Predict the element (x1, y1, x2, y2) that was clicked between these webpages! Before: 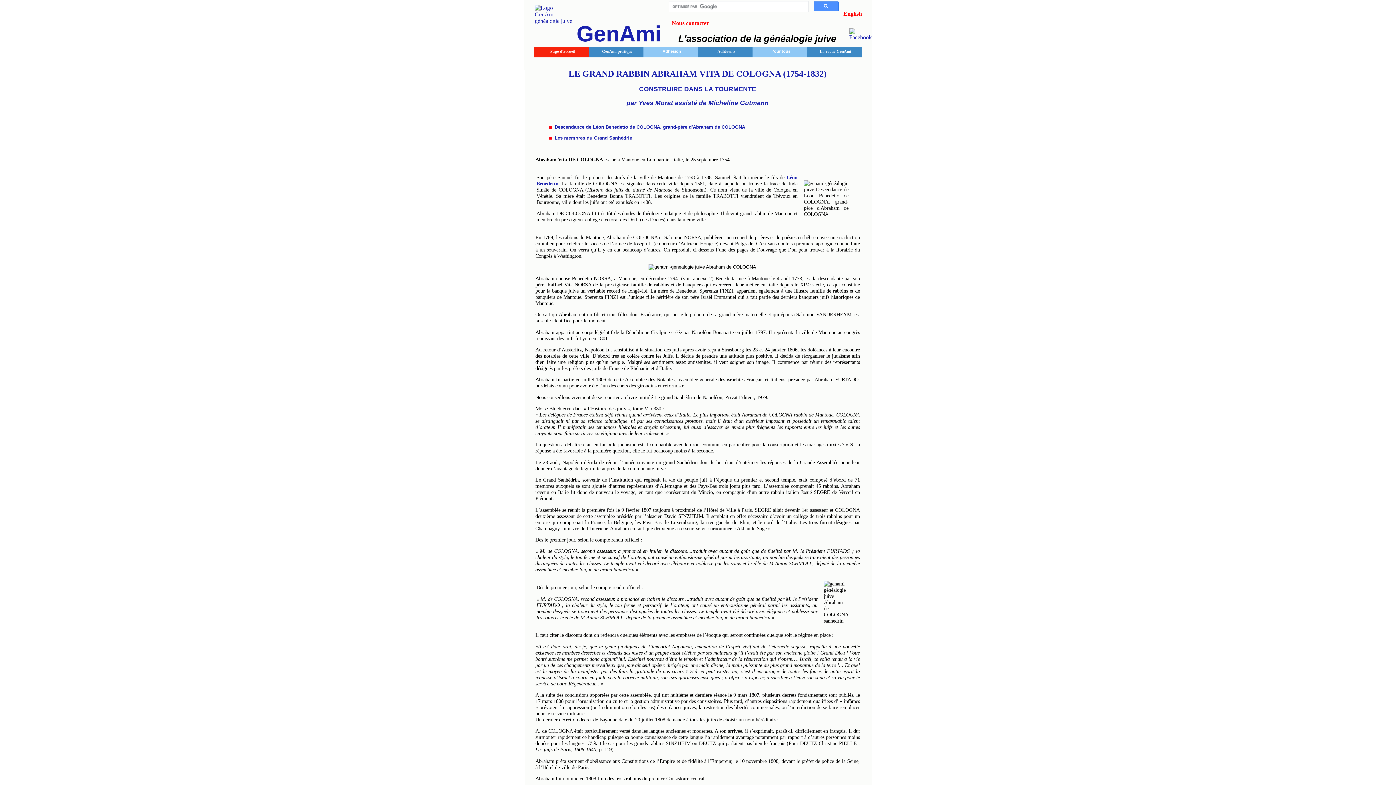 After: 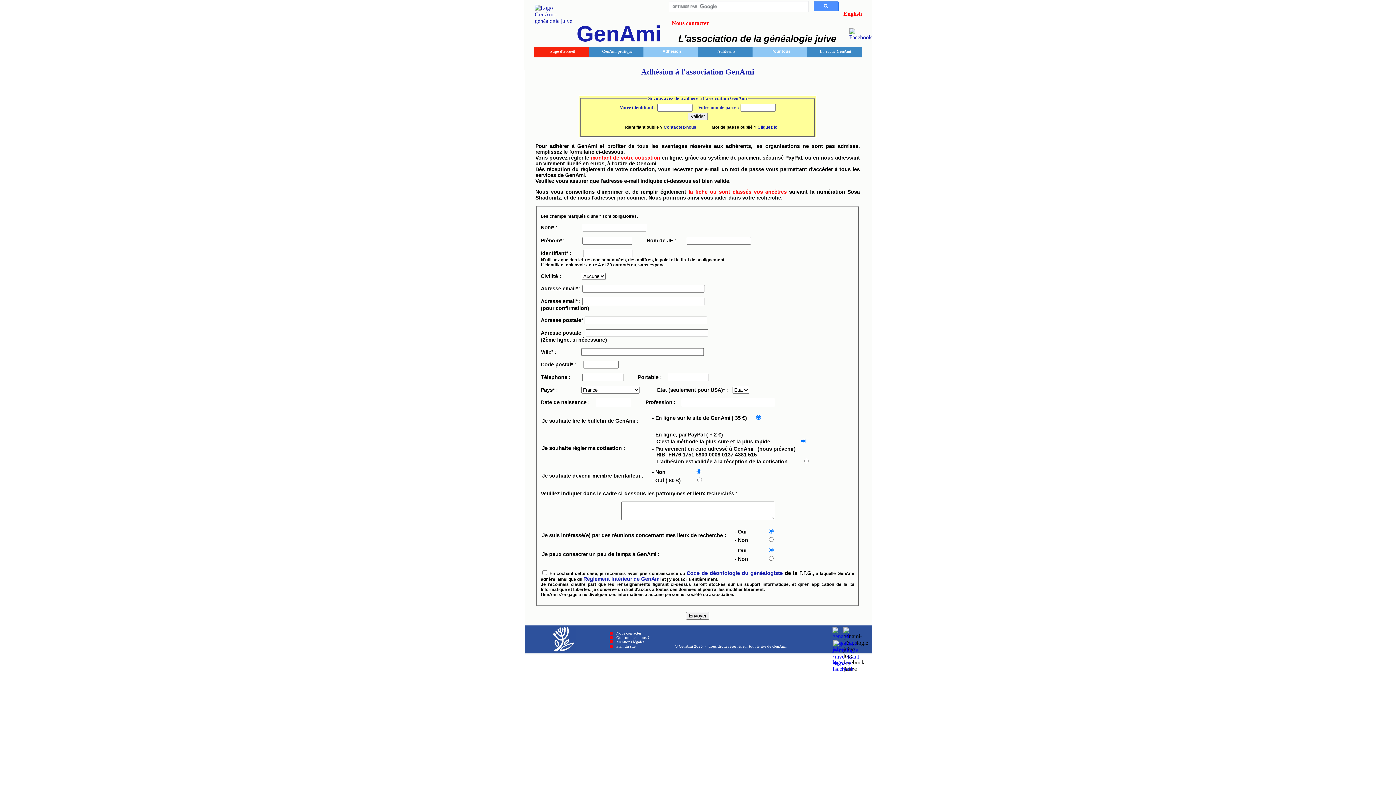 Action: label: Adhésion bbox: (643, 47, 698, 57)